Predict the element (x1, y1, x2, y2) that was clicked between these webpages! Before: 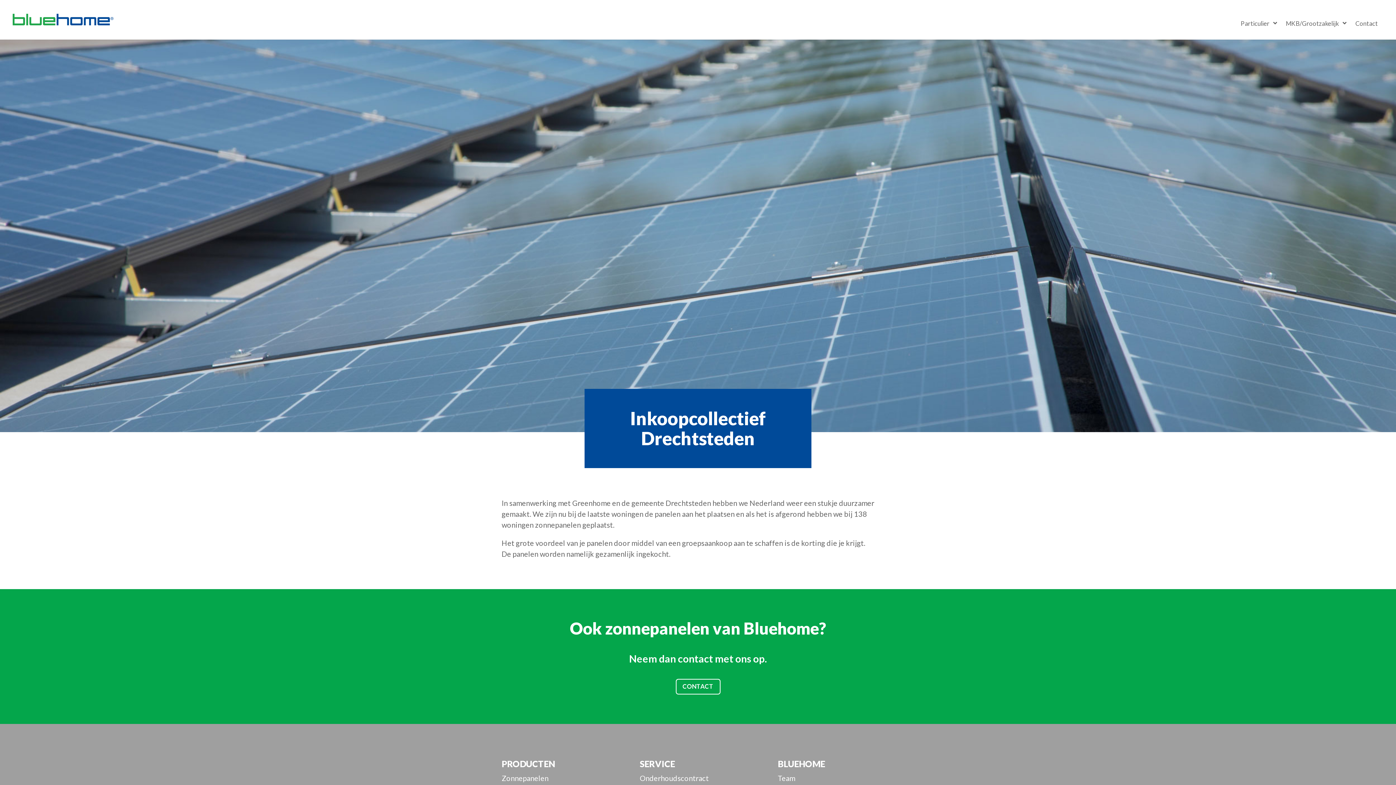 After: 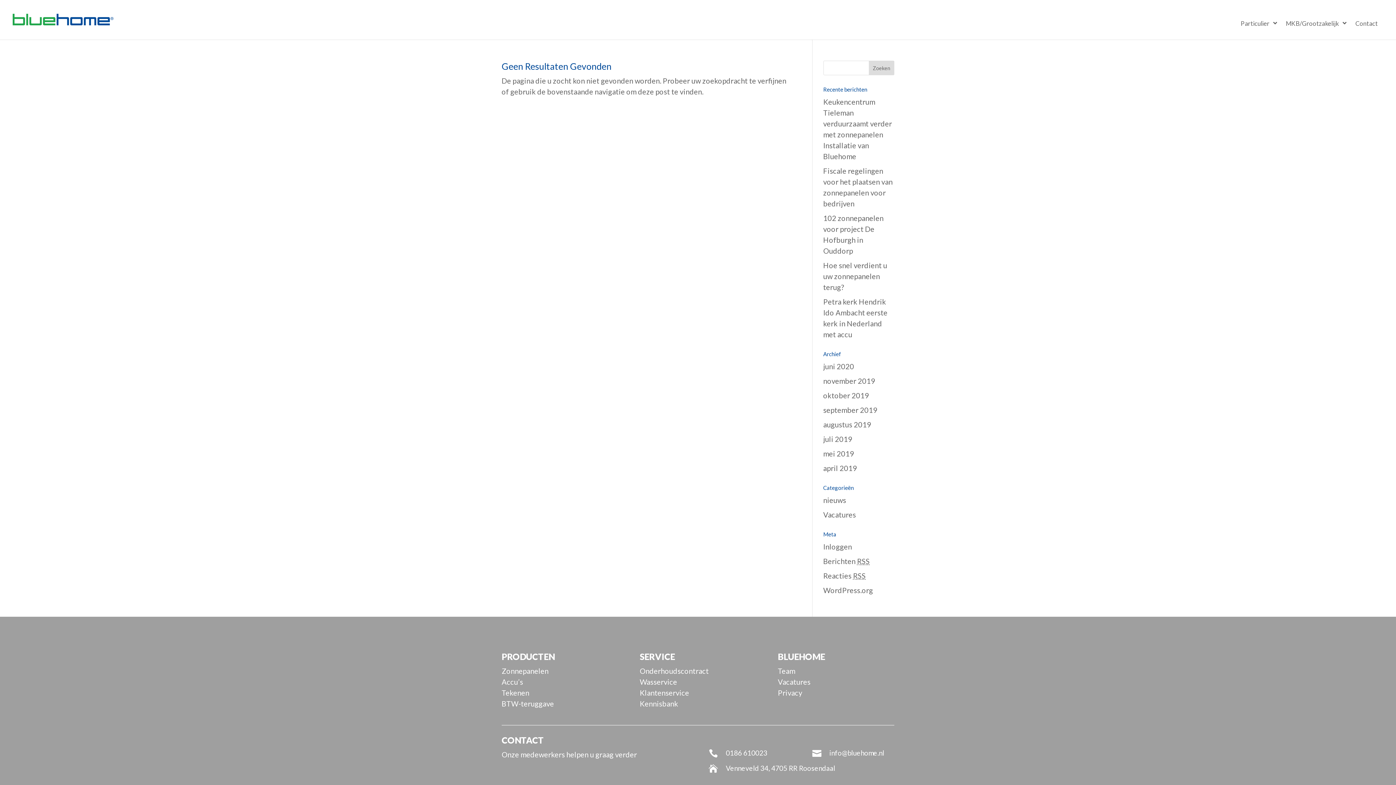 Action: label: Team bbox: (778, 774, 795, 782)